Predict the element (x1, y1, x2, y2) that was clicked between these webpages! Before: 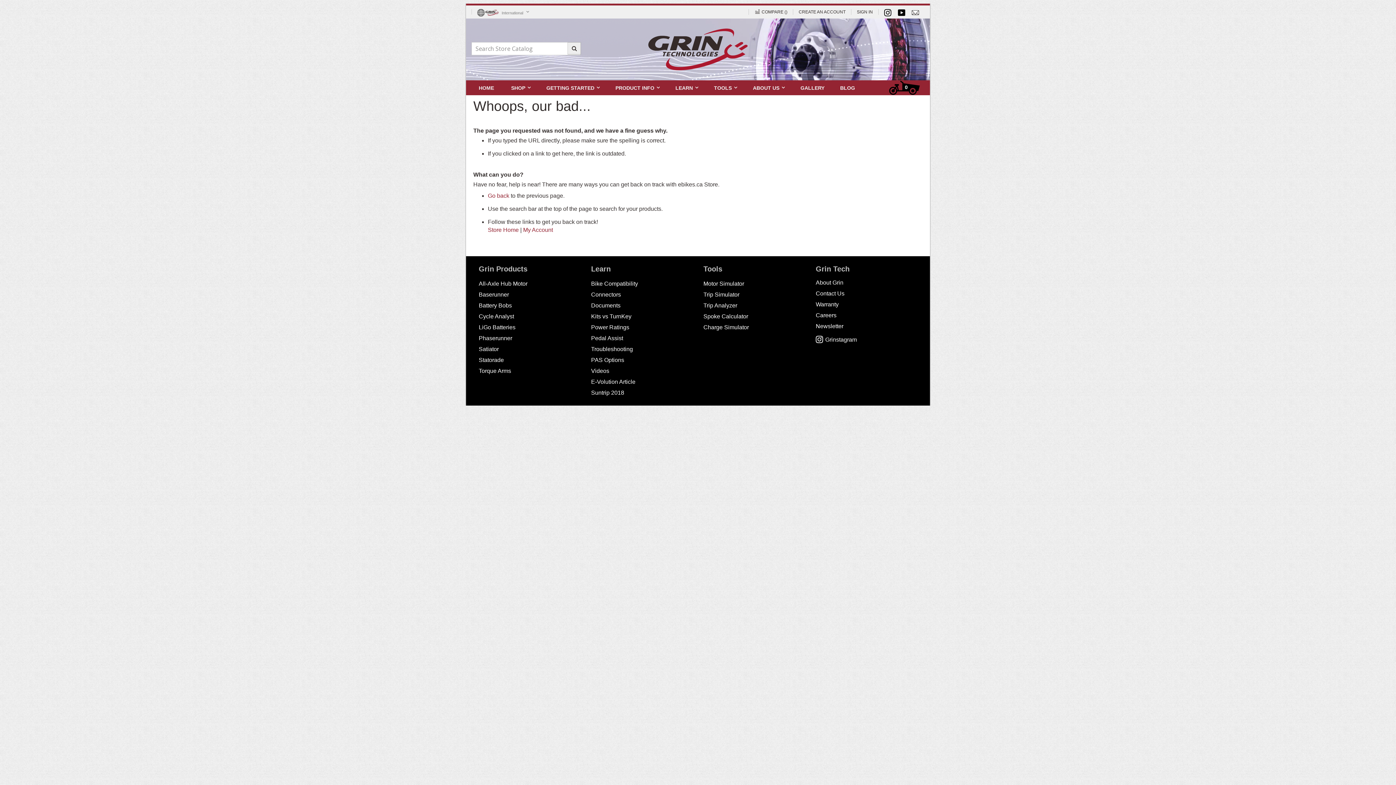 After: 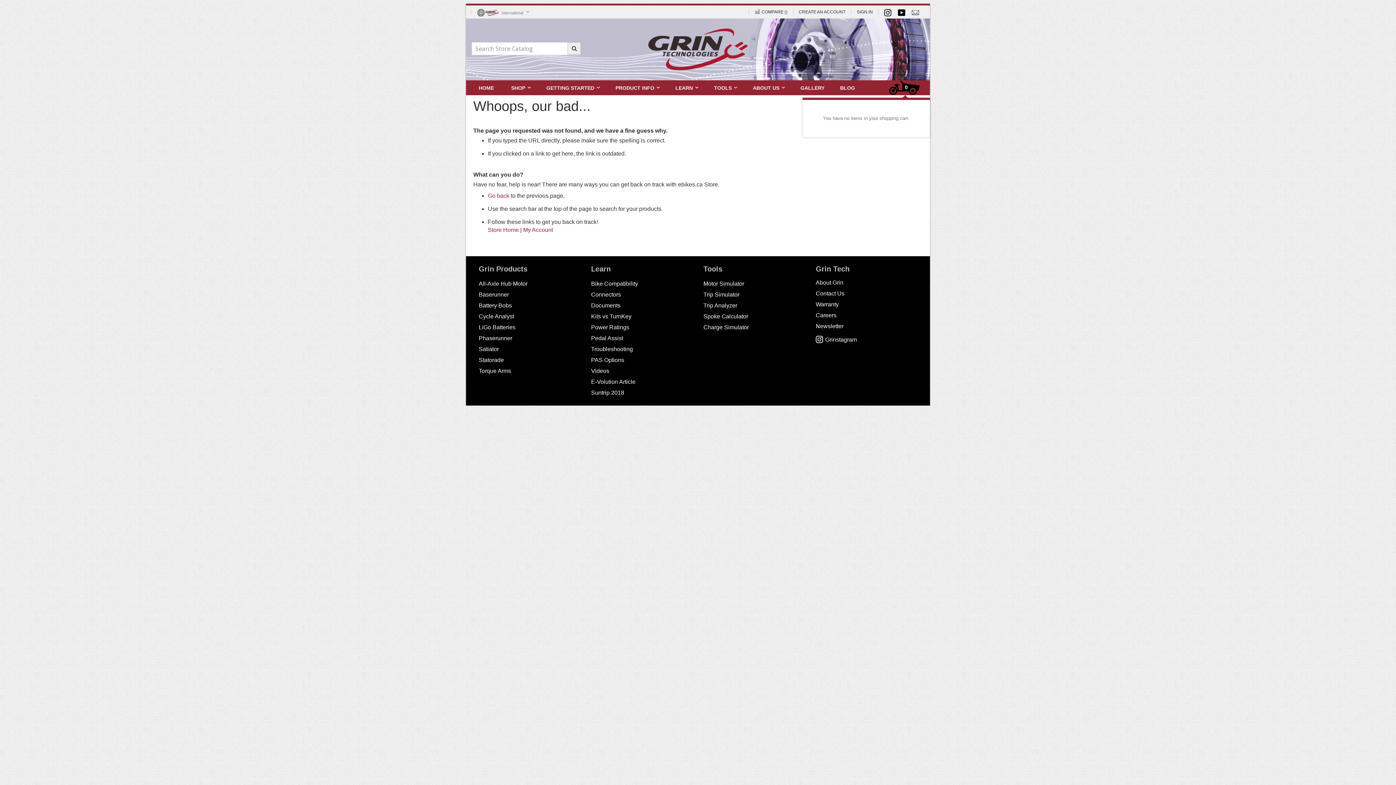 Action: label: Cart
0
items bbox: (888, 80, 924, 95)